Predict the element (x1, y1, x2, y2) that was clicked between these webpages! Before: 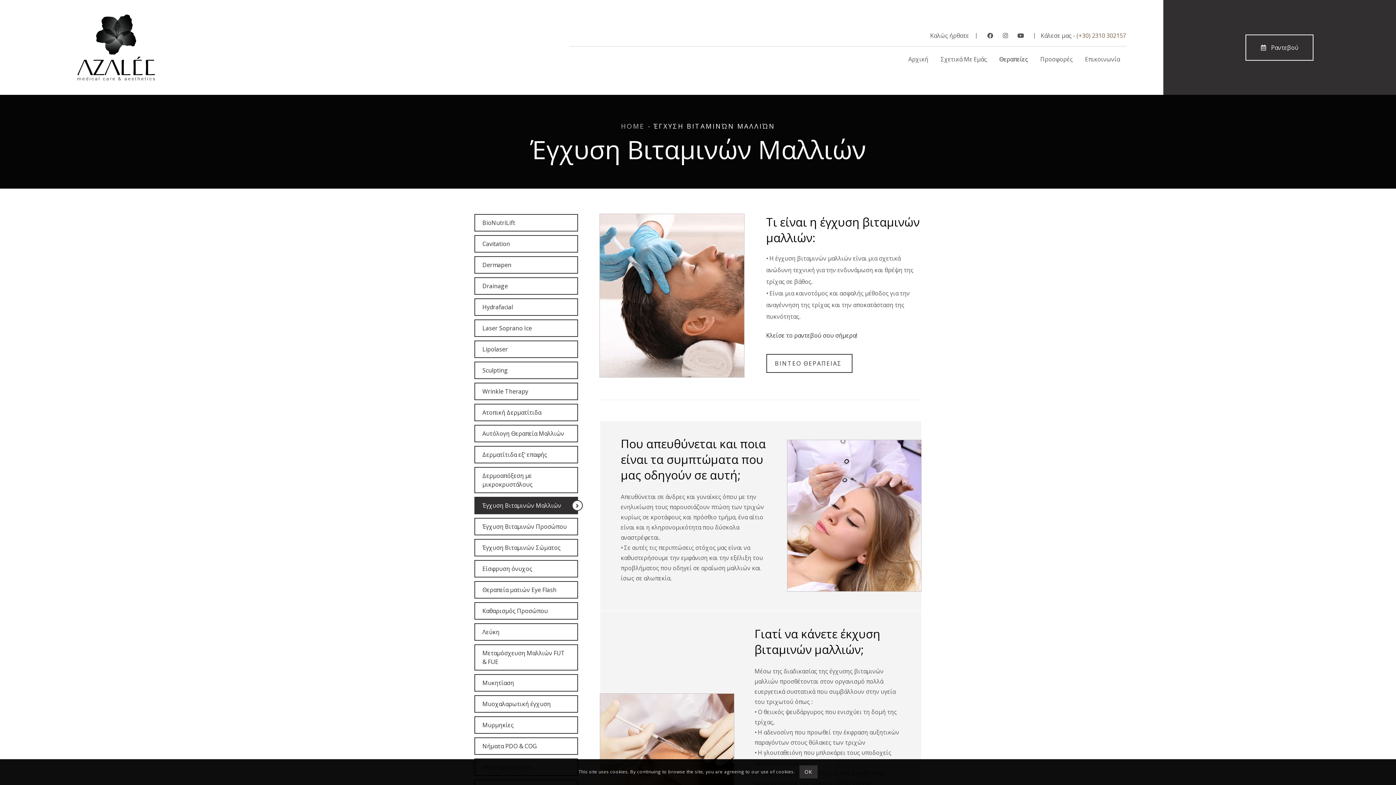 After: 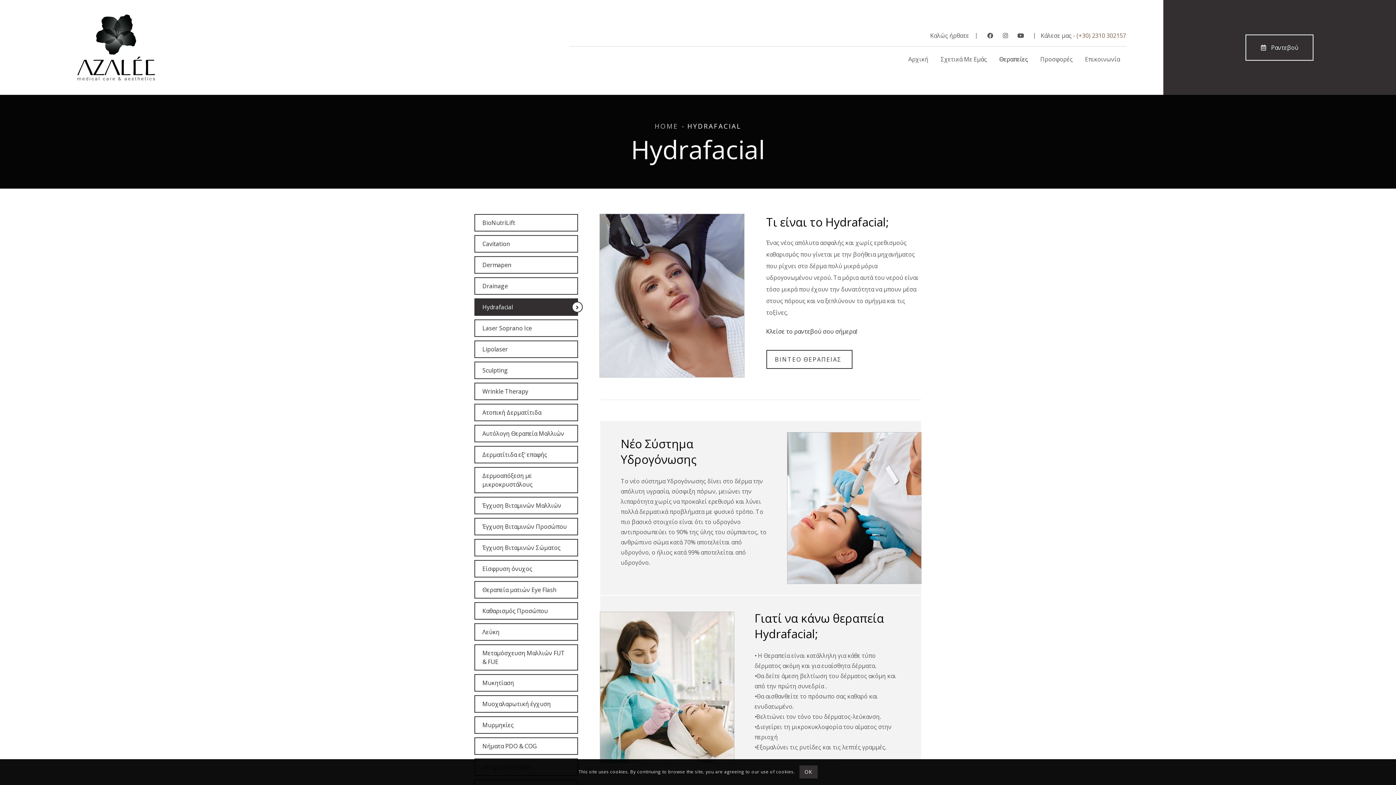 Action: bbox: (474, 298, 578, 316) label: Hydrafacial